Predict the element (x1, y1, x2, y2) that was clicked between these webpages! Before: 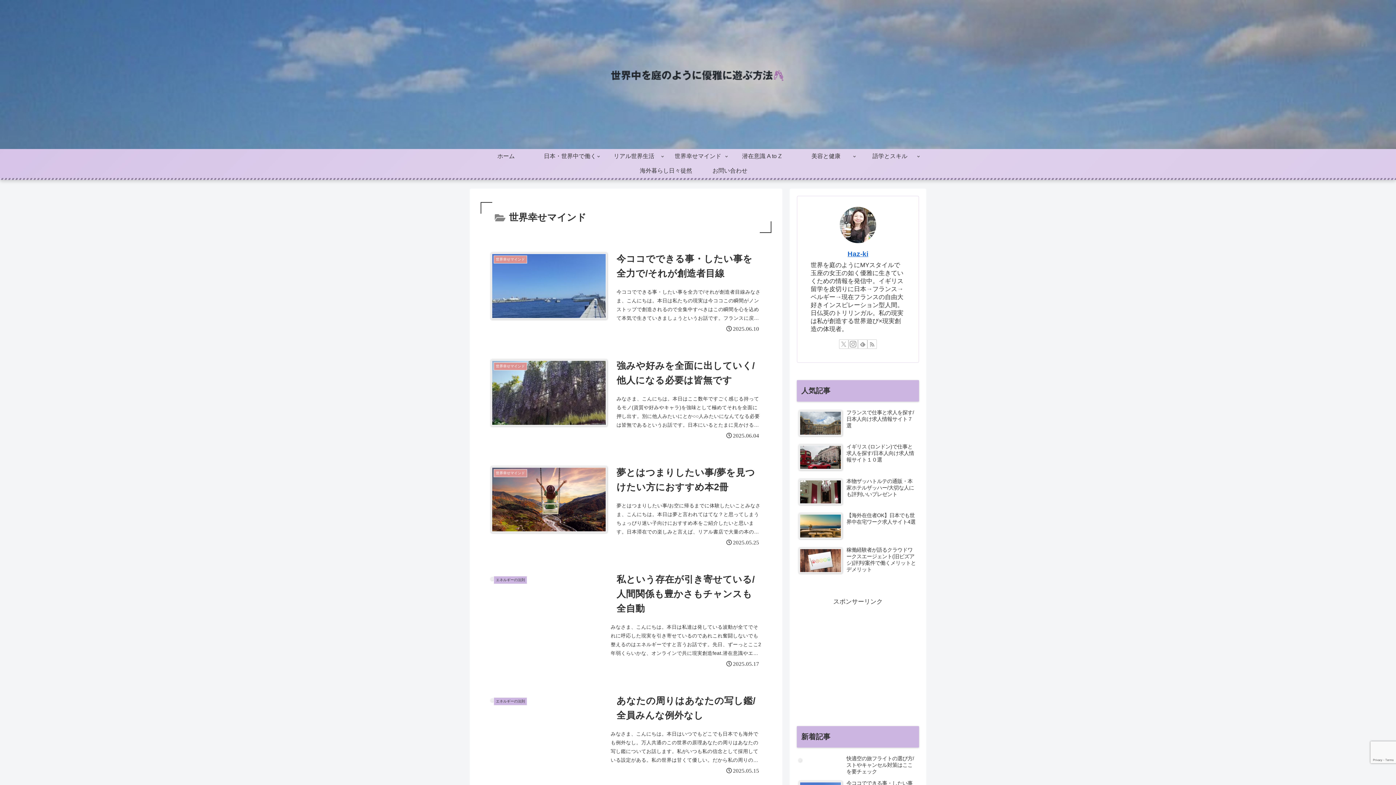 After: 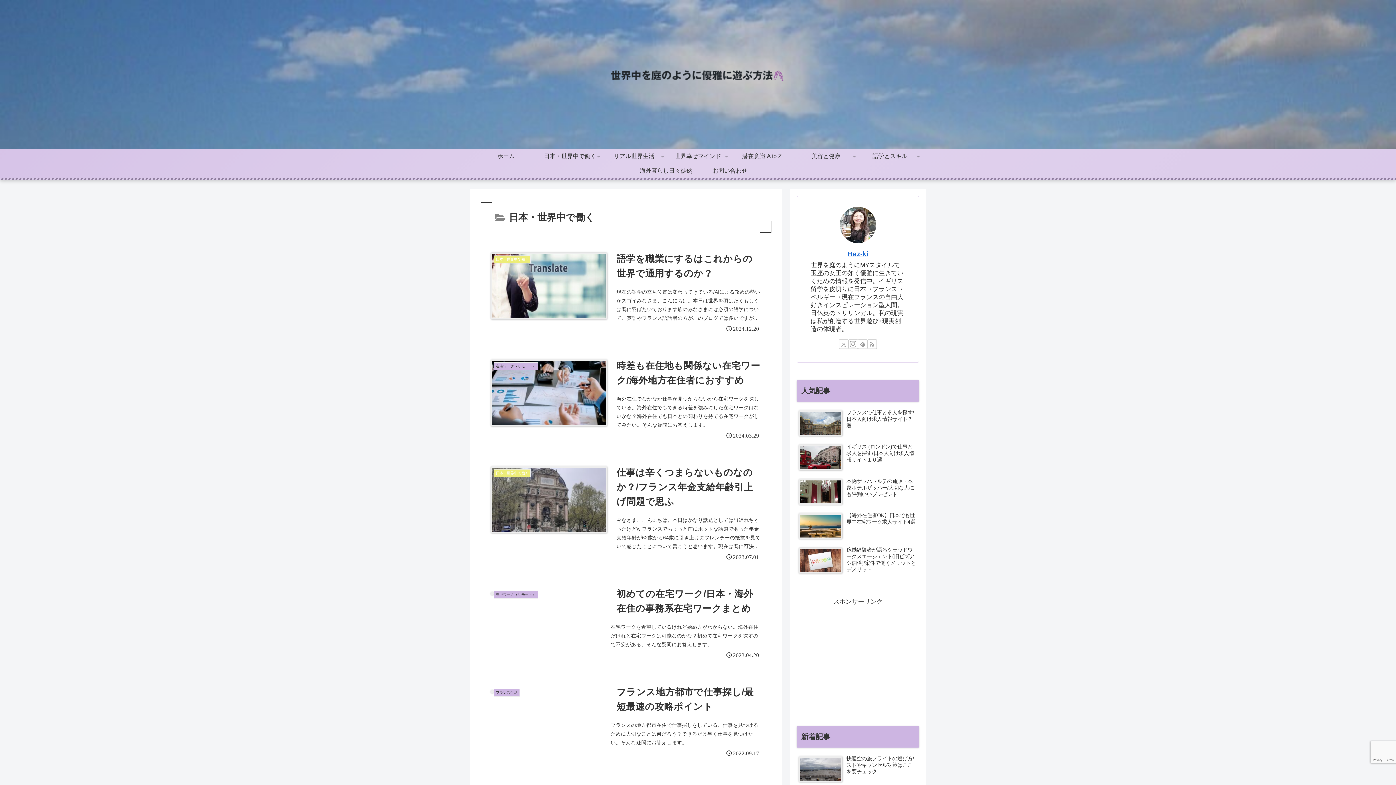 Action: bbox: (538, 149, 602, 163) label: 日本・世界中で働く